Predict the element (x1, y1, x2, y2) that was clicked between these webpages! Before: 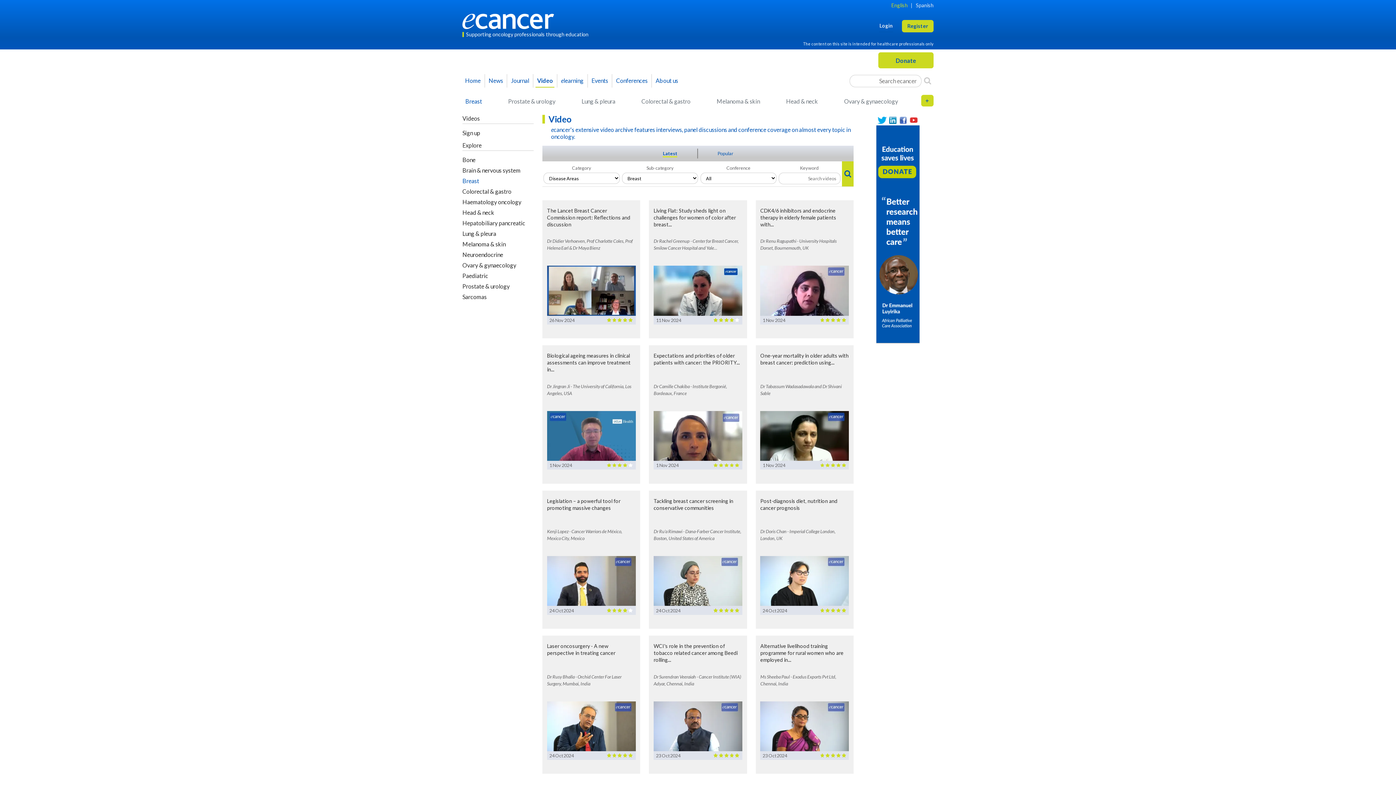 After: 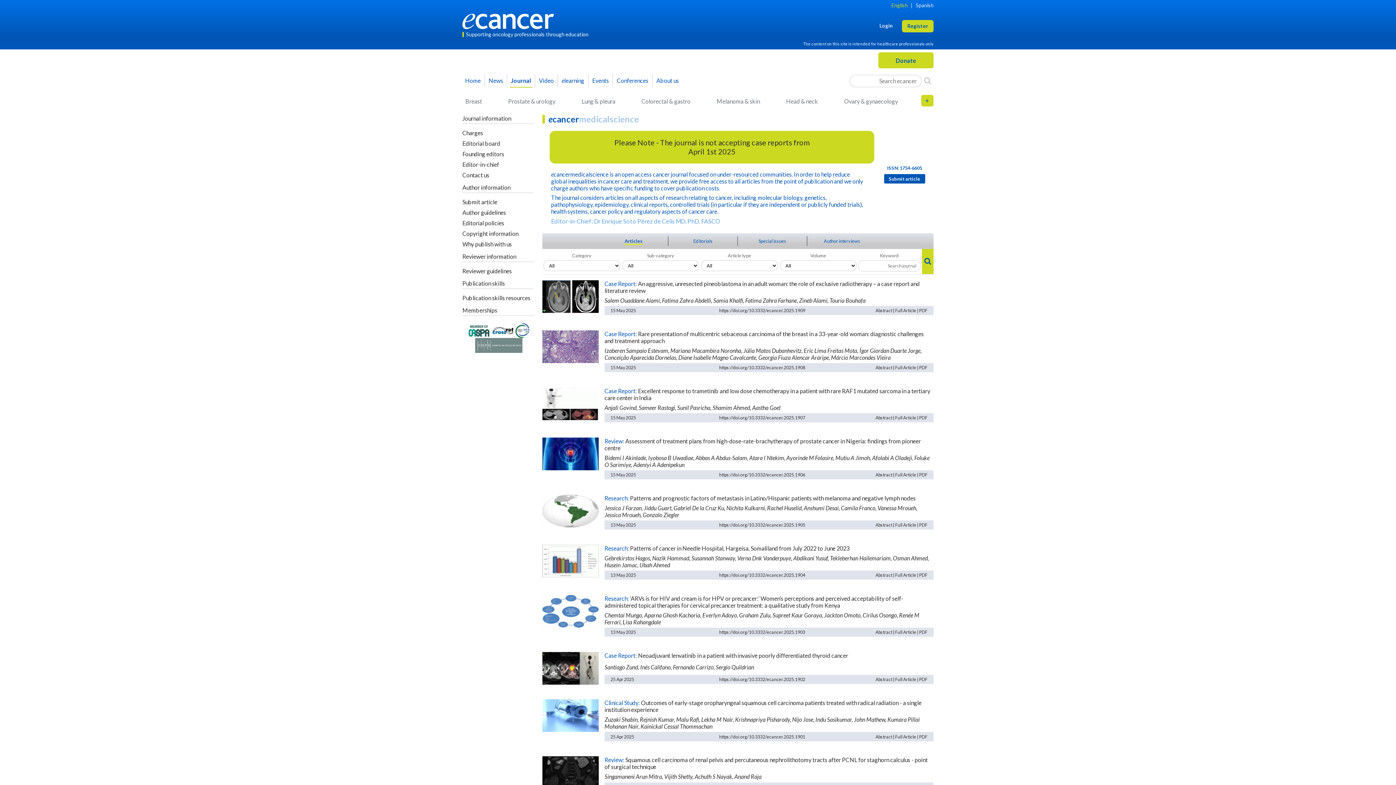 Action: label: Journal bbox: (509, 74, 530, 86)